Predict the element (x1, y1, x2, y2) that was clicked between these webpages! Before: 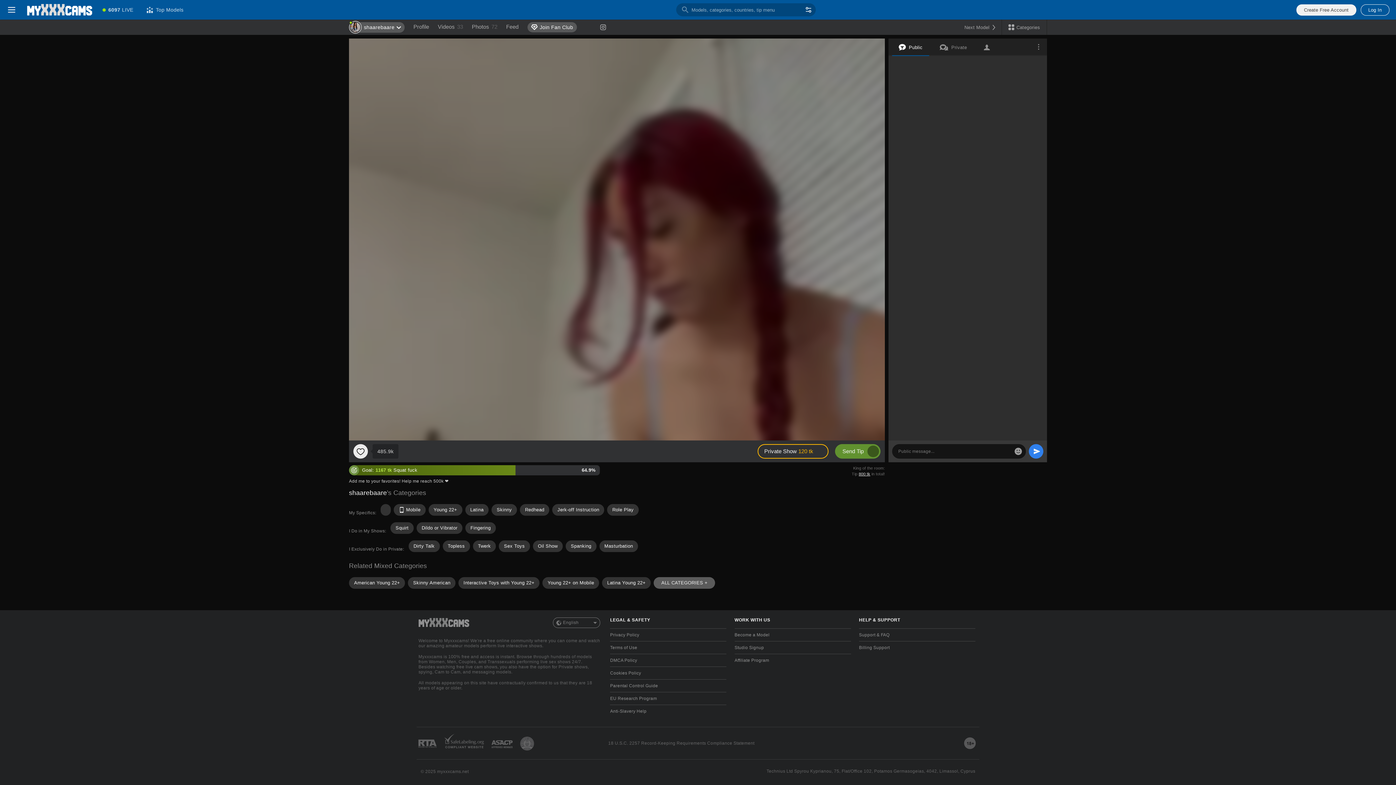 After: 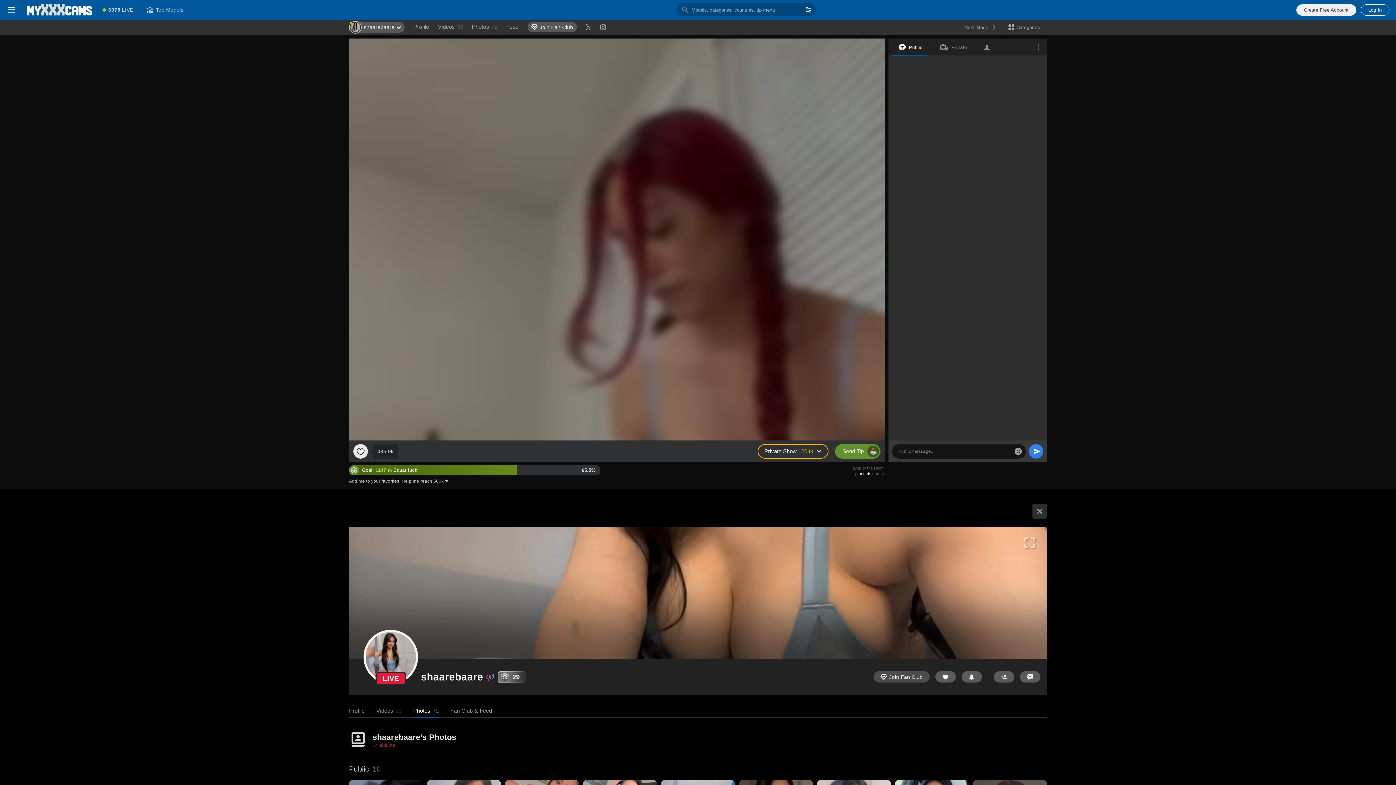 Action: bbox: (471, 19, 497, 34) label: Photos
72